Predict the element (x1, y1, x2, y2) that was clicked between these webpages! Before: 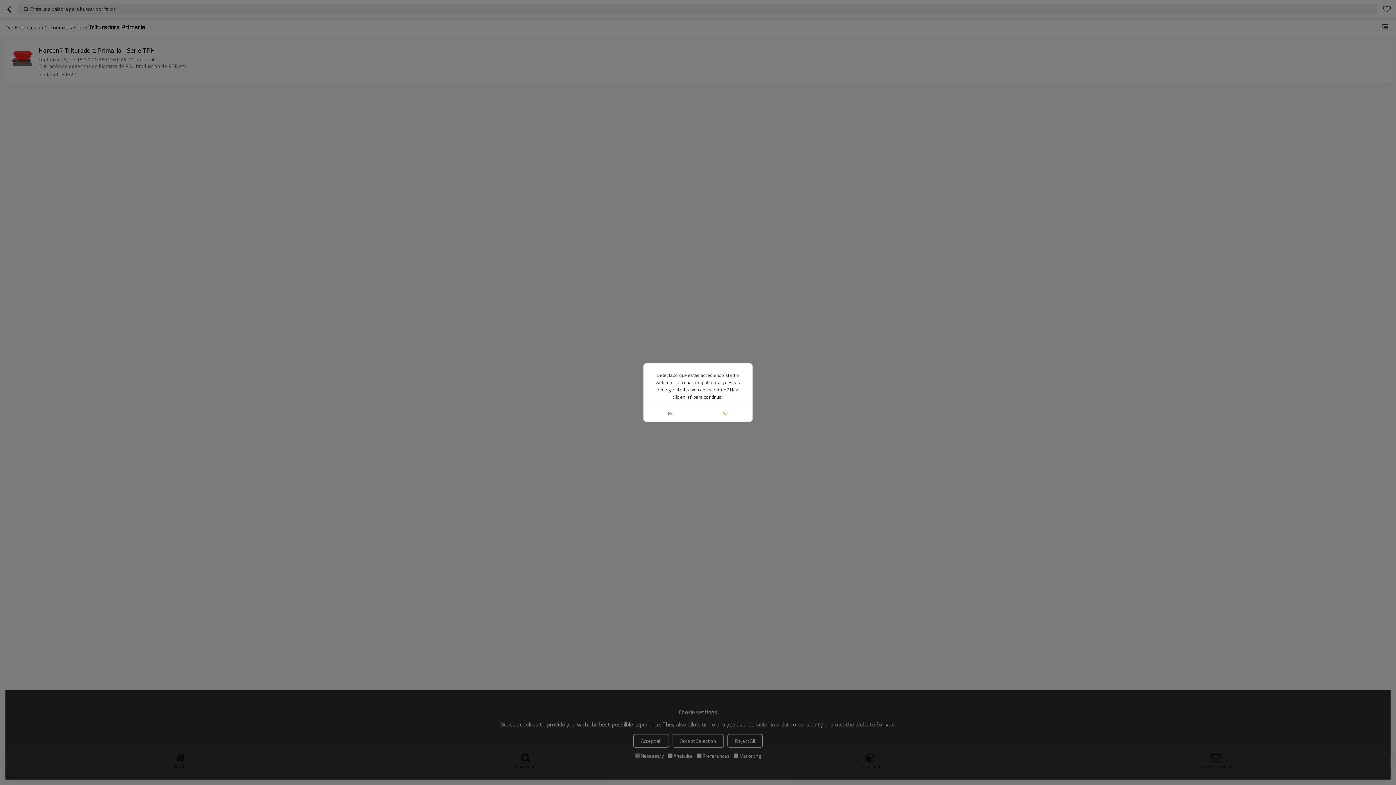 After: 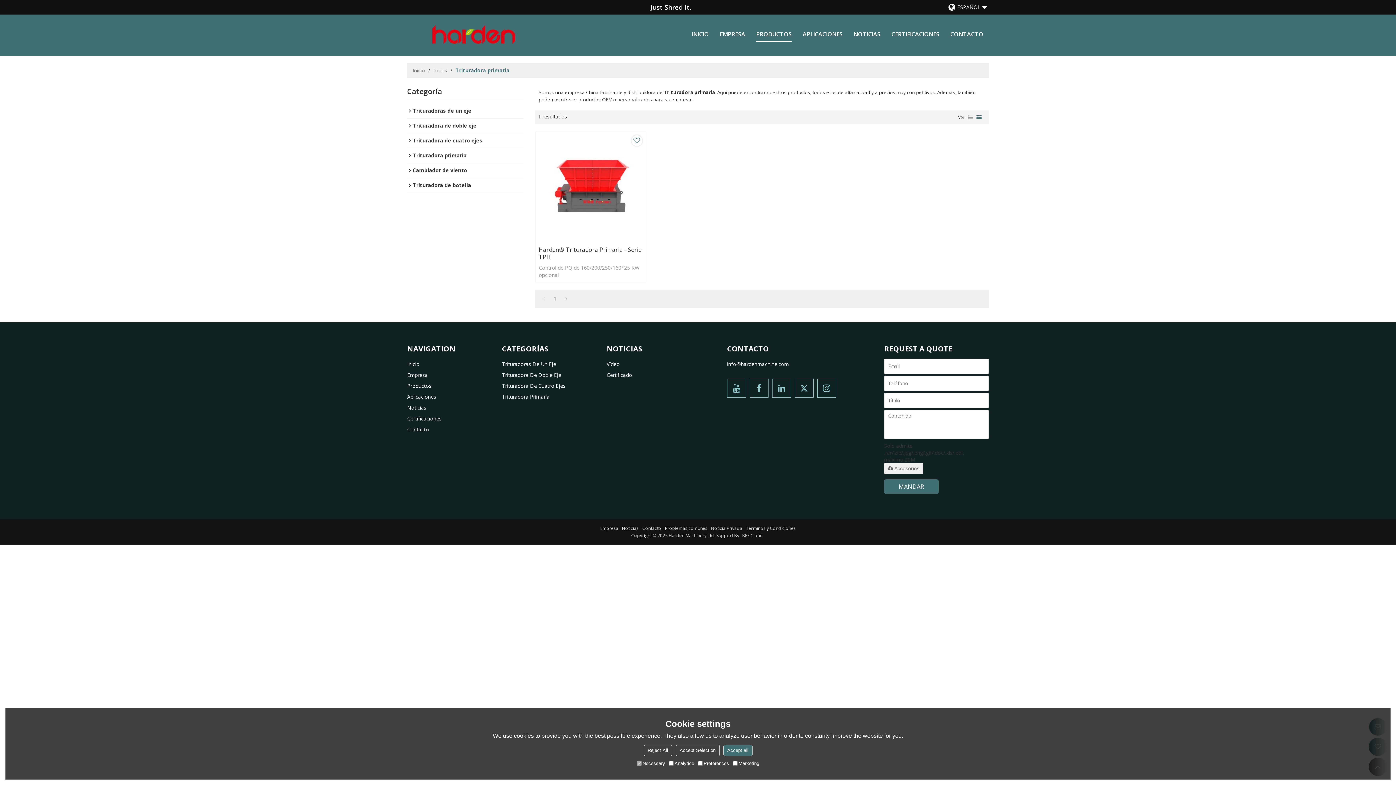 Action: bbox: (698, 405, 752, 421) label: Si